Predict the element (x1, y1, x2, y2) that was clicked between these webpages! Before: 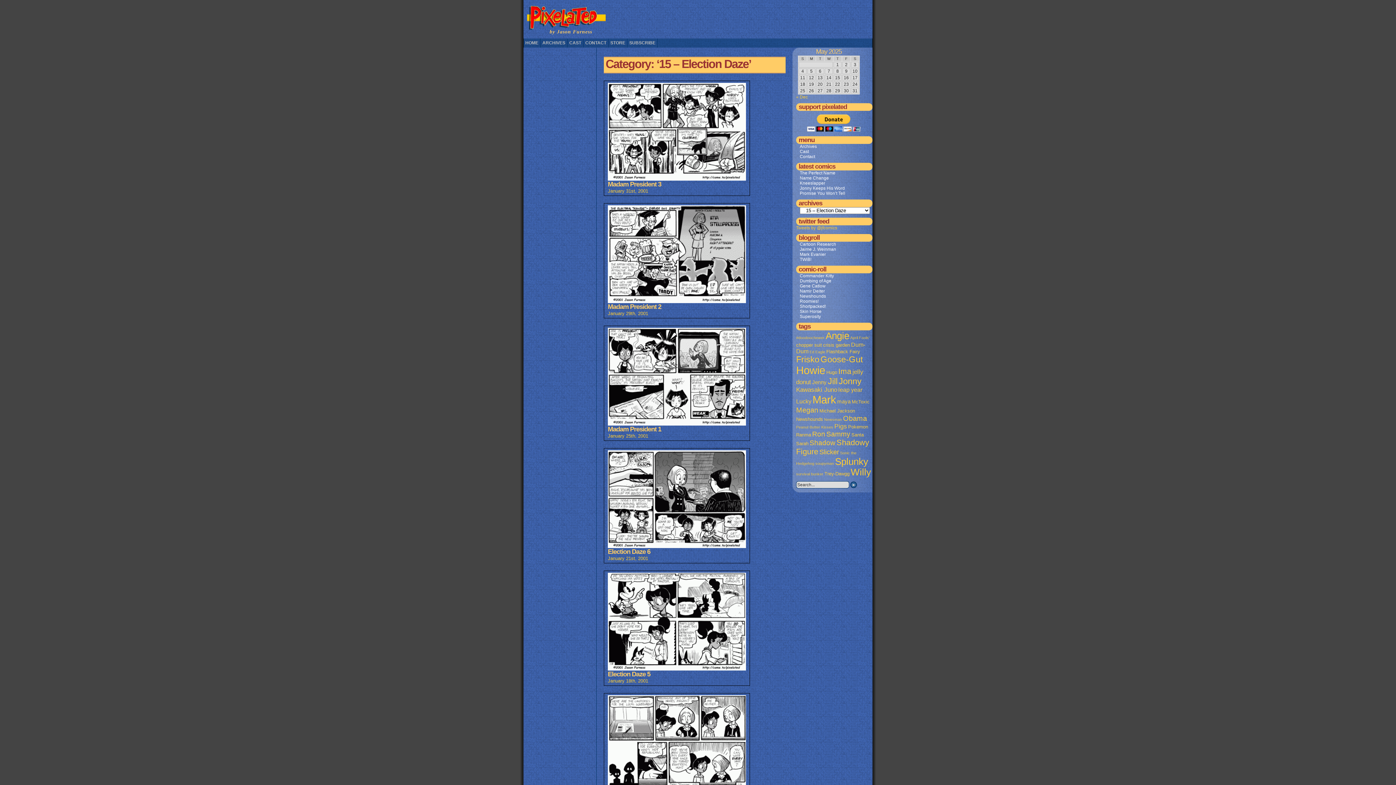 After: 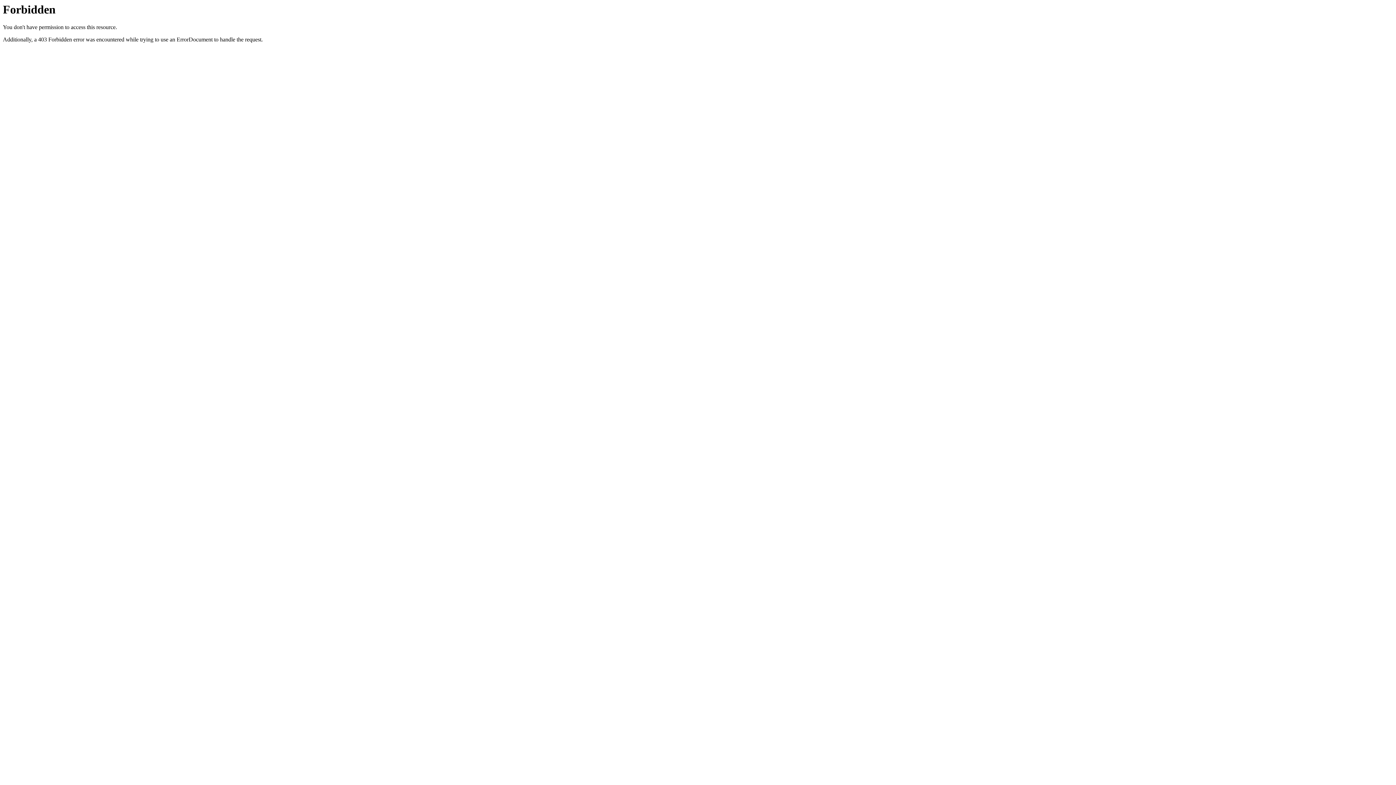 Action: bbox: (800, 288, 872, 293) label: Namir Deiter